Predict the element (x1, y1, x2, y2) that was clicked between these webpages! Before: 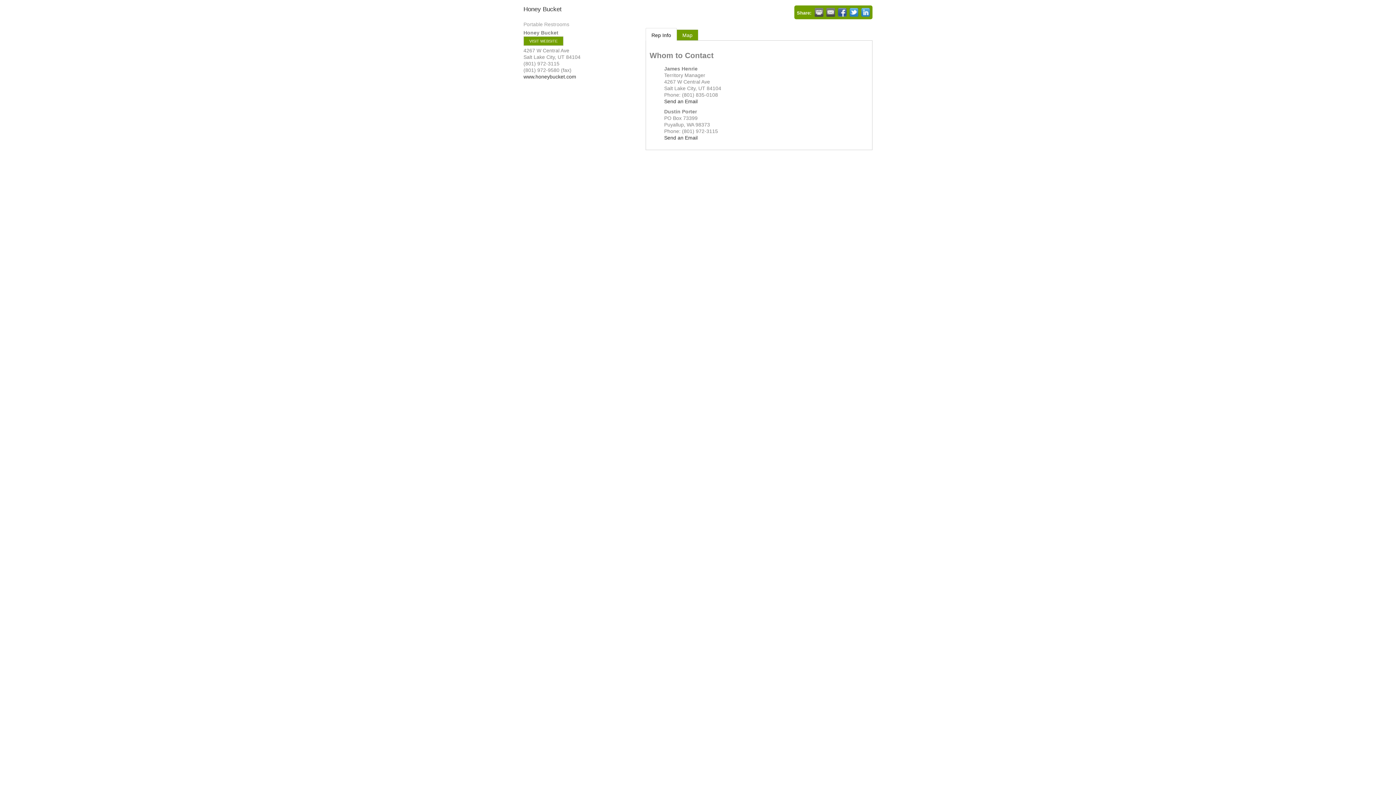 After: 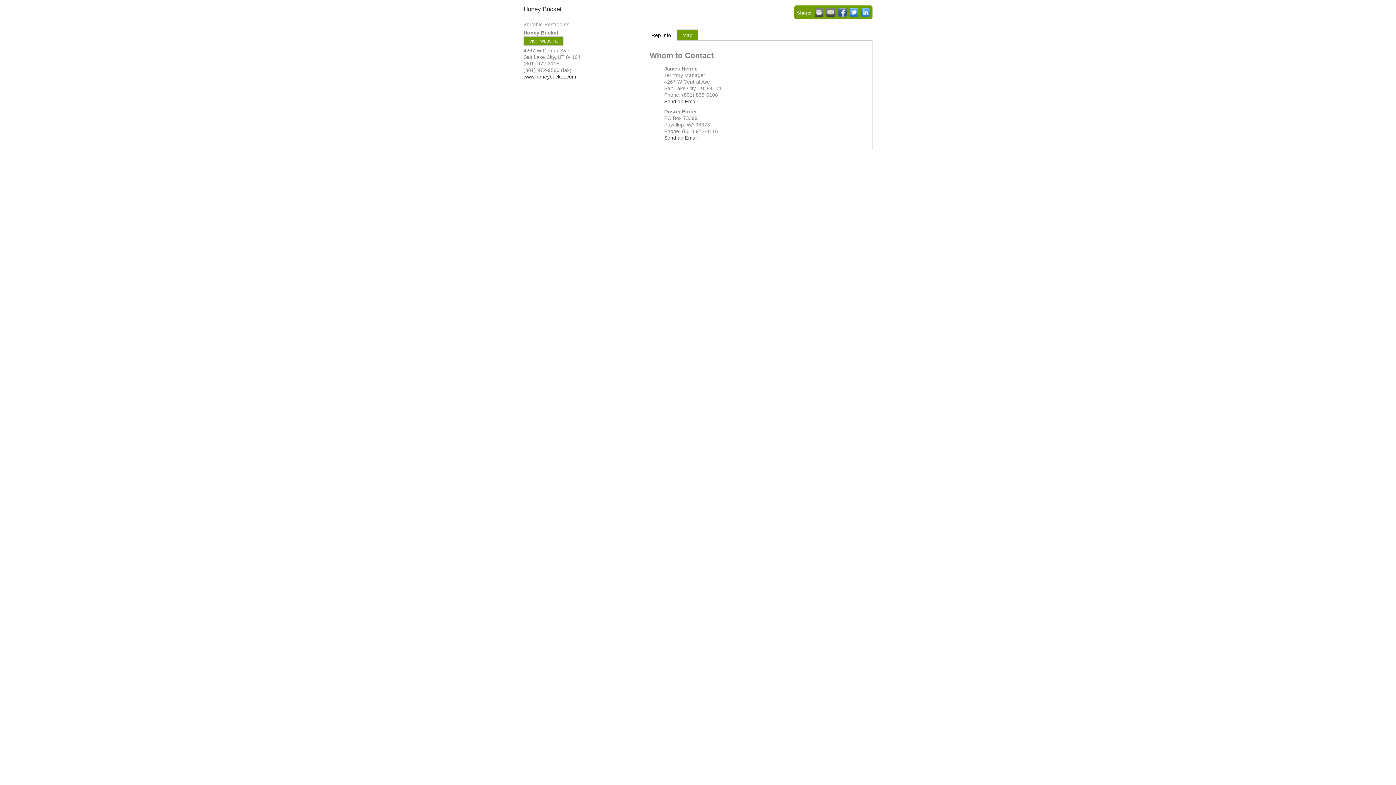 Action: label: VISIT WEBSITE bbox: (523, 36, 563, 45)